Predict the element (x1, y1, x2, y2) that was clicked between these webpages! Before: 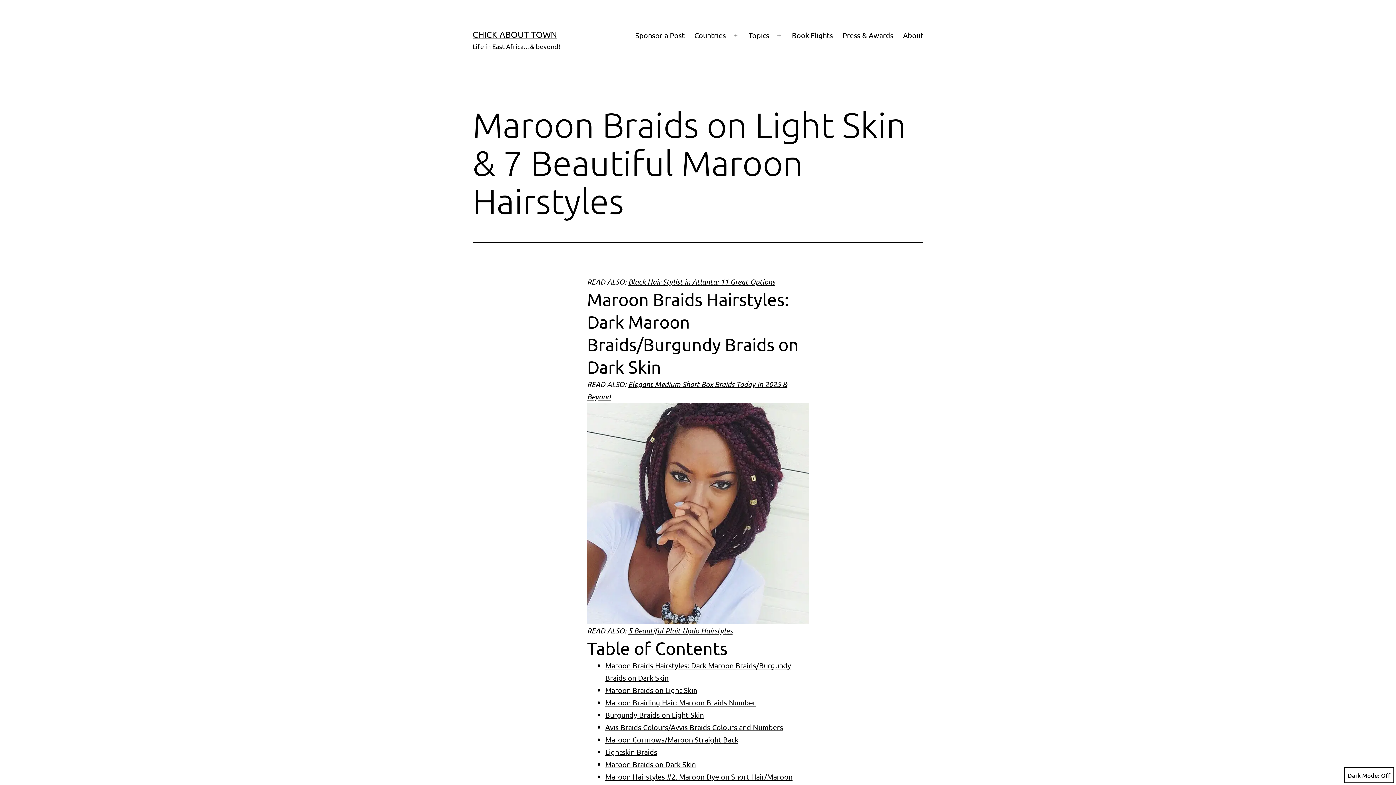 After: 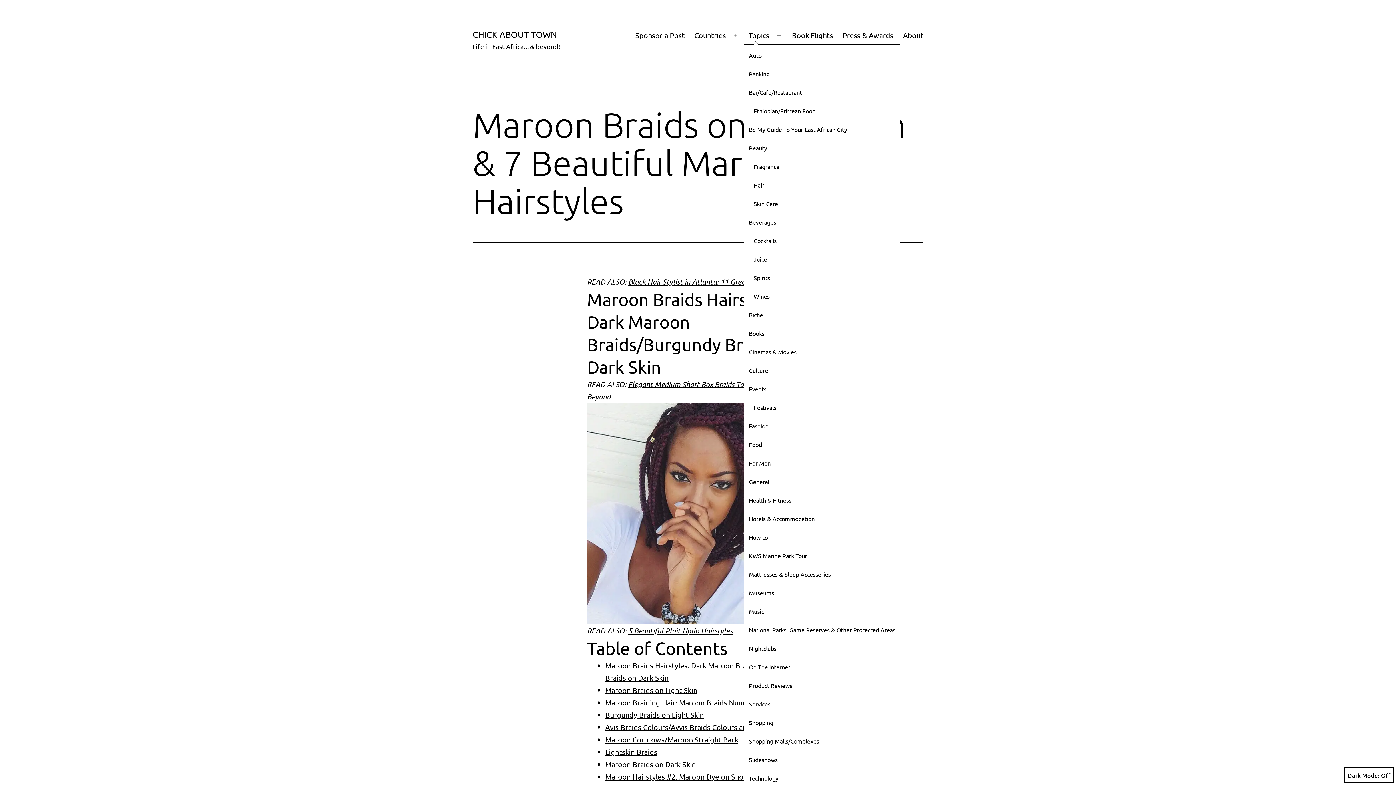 Action: label: Topics bbox: (743, 26, 774, 44)